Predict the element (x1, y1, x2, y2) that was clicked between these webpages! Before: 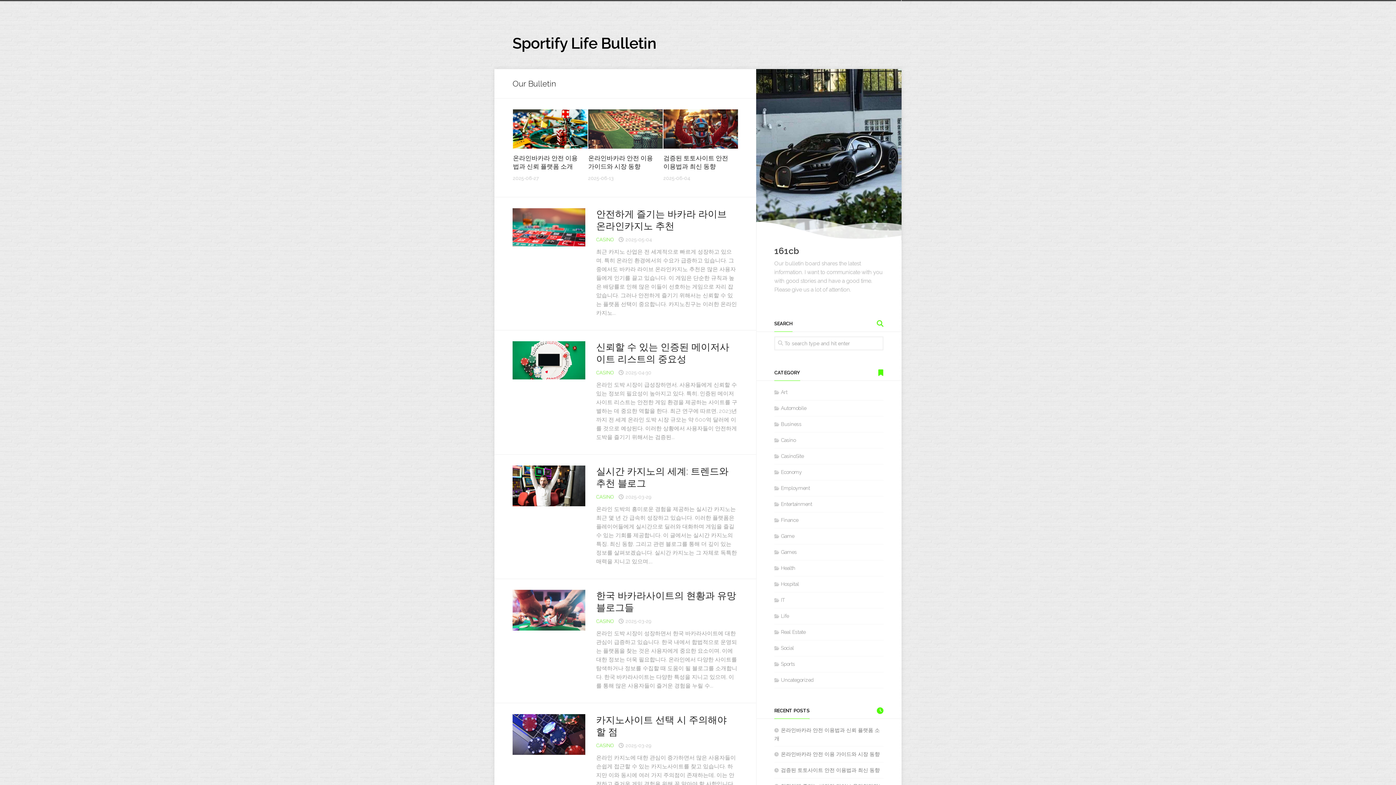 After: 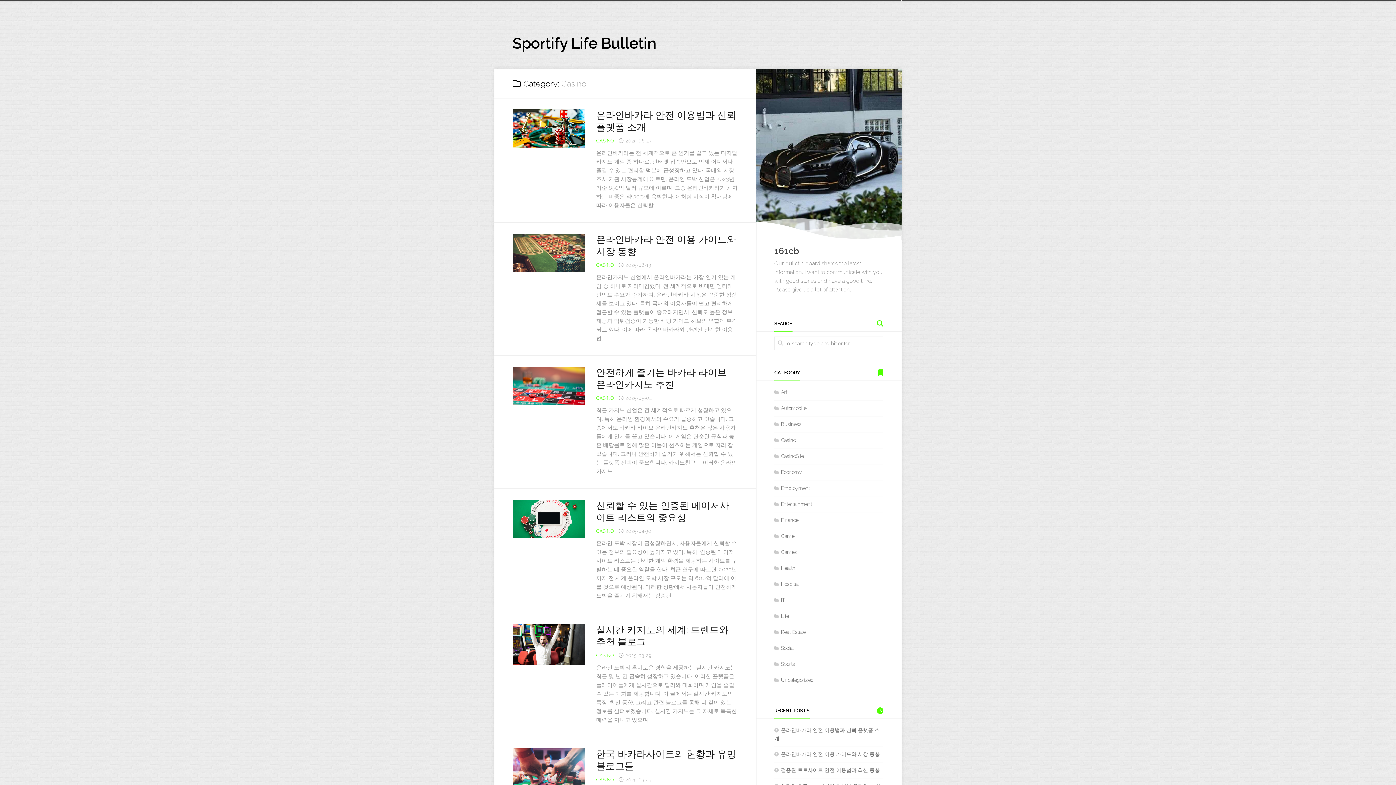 Action: label: CASINO bbox: (596, 236, 613, 242)